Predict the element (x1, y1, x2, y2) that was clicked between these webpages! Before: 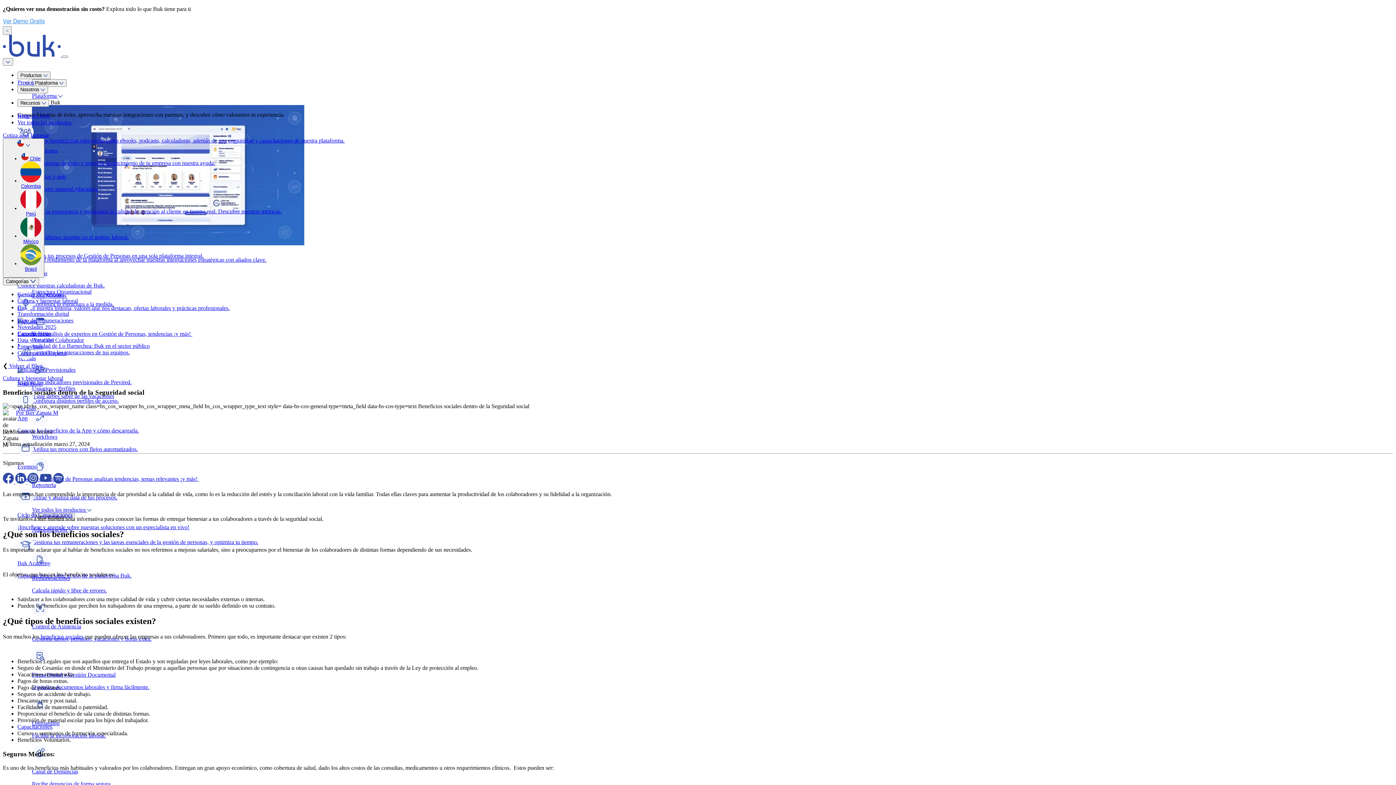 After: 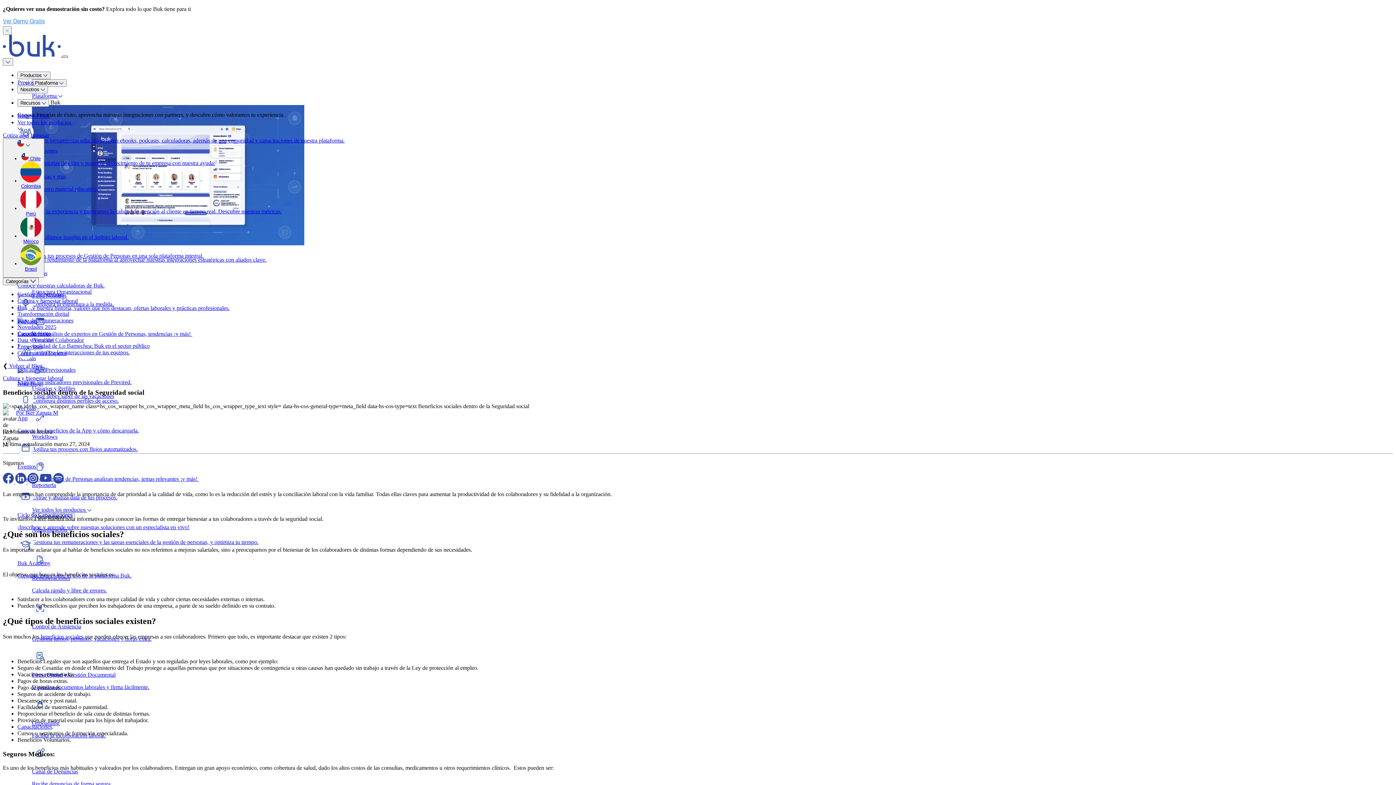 Action: label: Abrir menu bbox: (62, 55, 68, 57)